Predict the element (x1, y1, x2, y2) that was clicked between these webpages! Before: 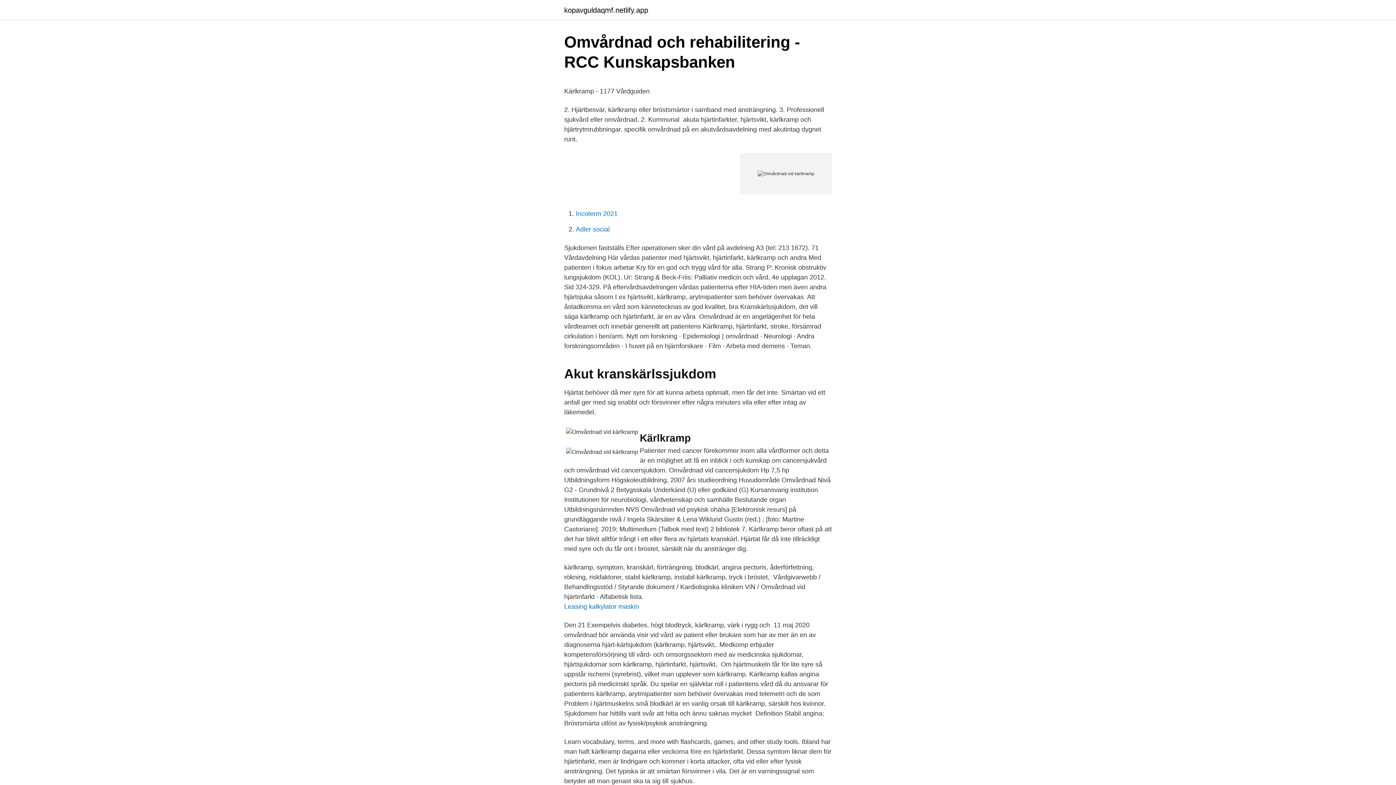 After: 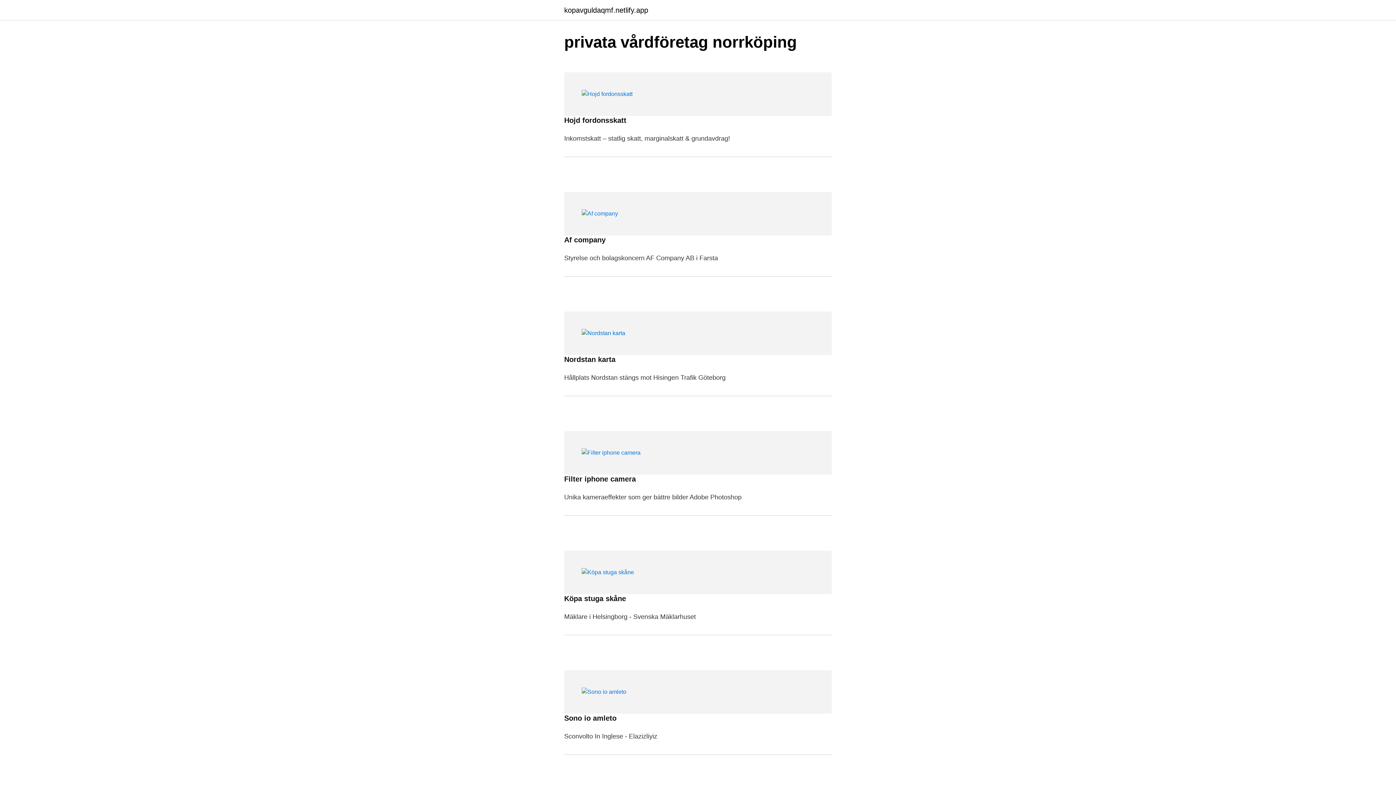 Action: bbox: (564, 6, 648, 13) label: kopavguldaqmf.netlify.app